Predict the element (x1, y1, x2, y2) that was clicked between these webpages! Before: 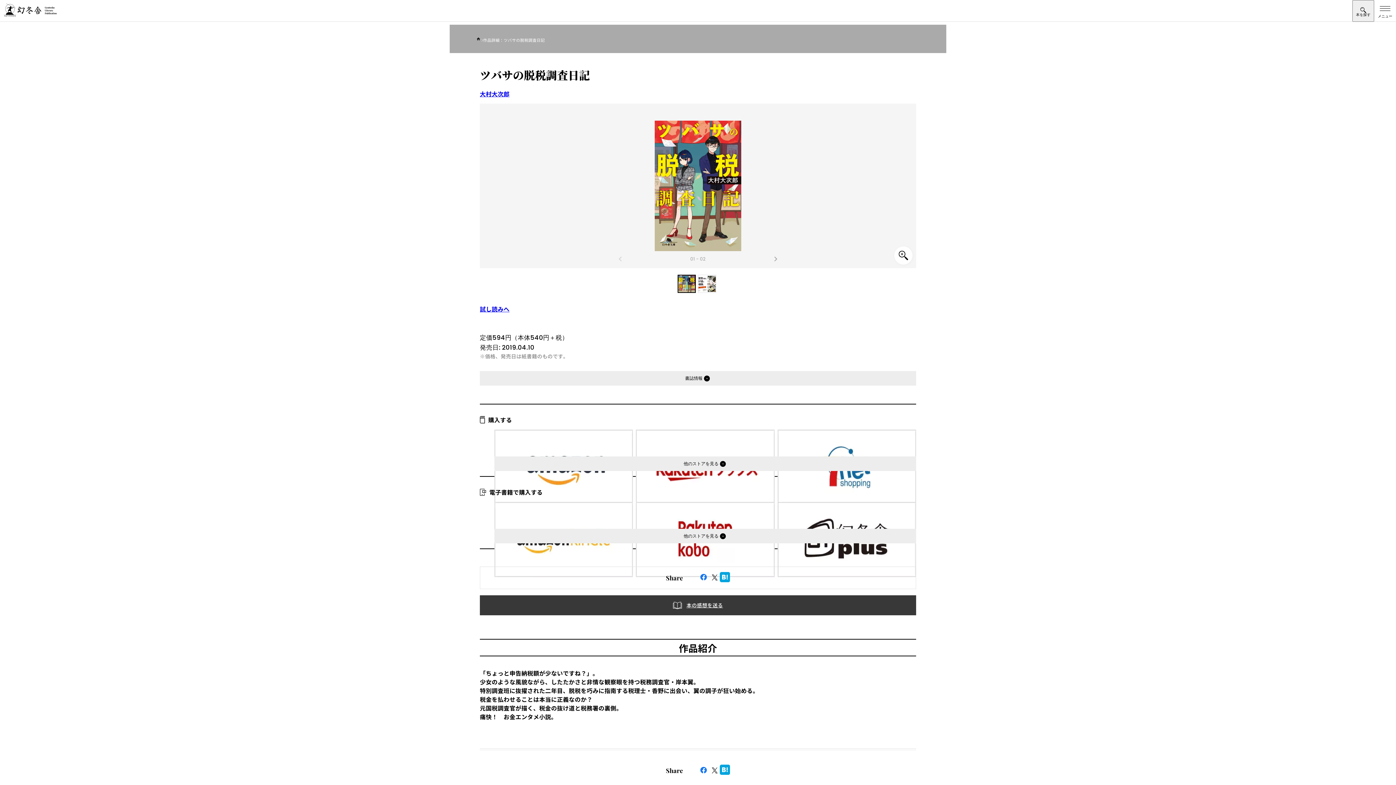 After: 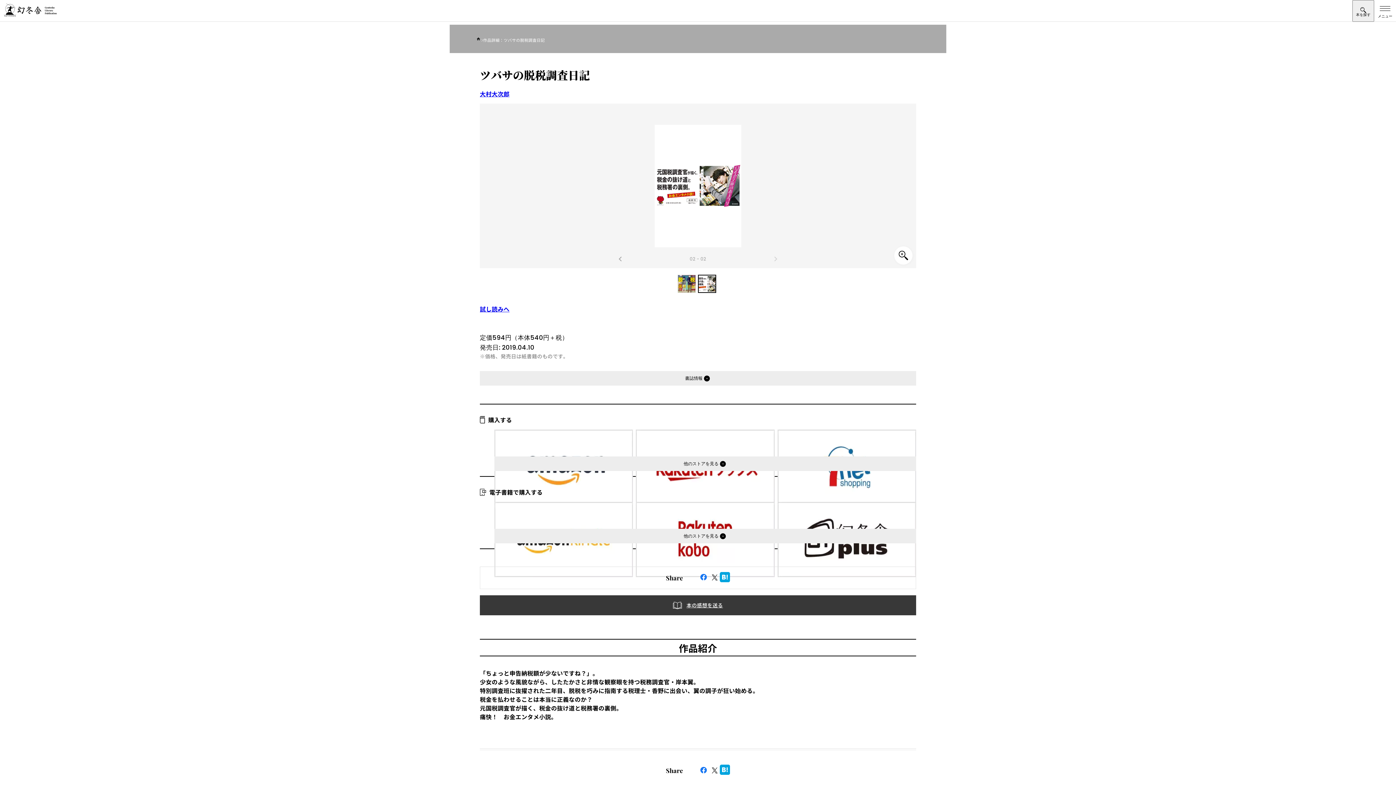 Action: bbox: (770, 254, 780, 263) label: Next slide